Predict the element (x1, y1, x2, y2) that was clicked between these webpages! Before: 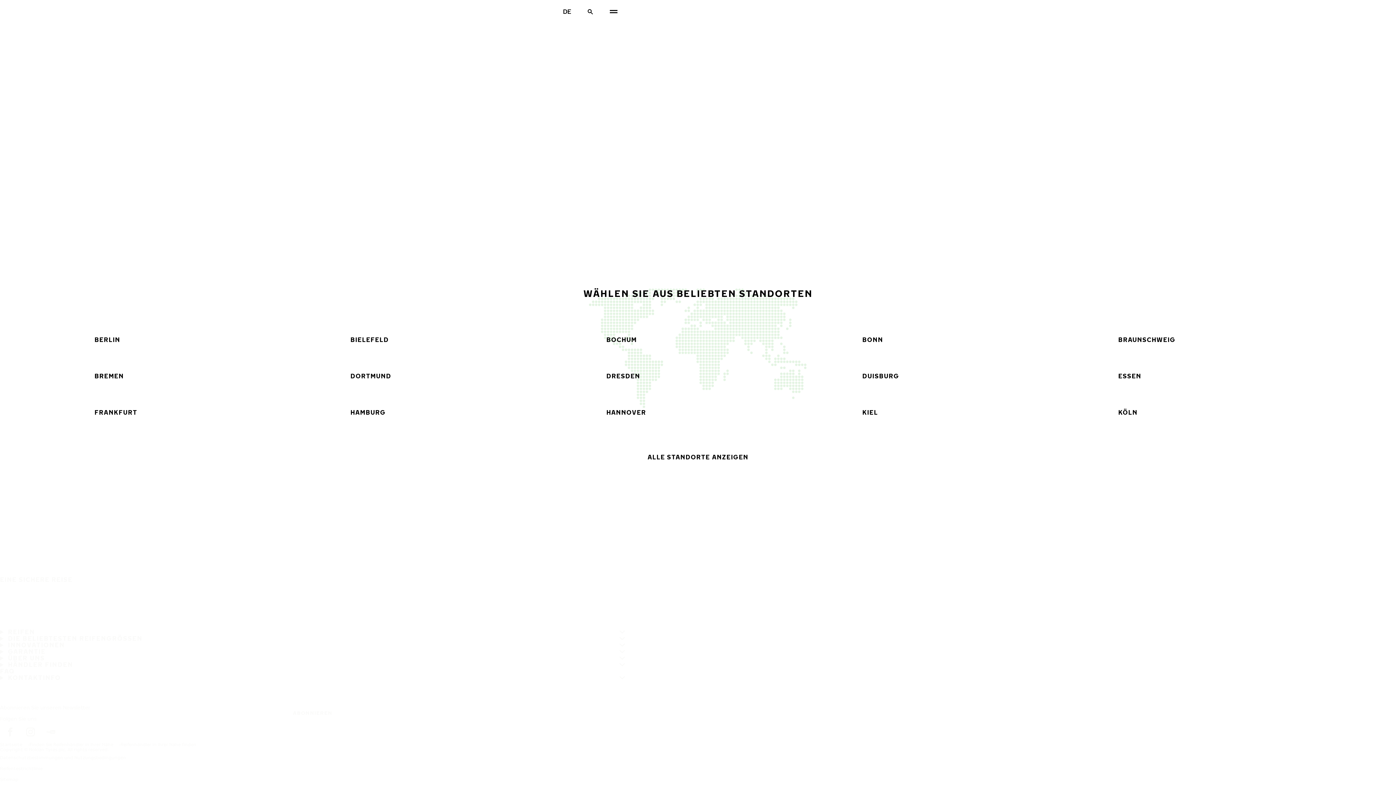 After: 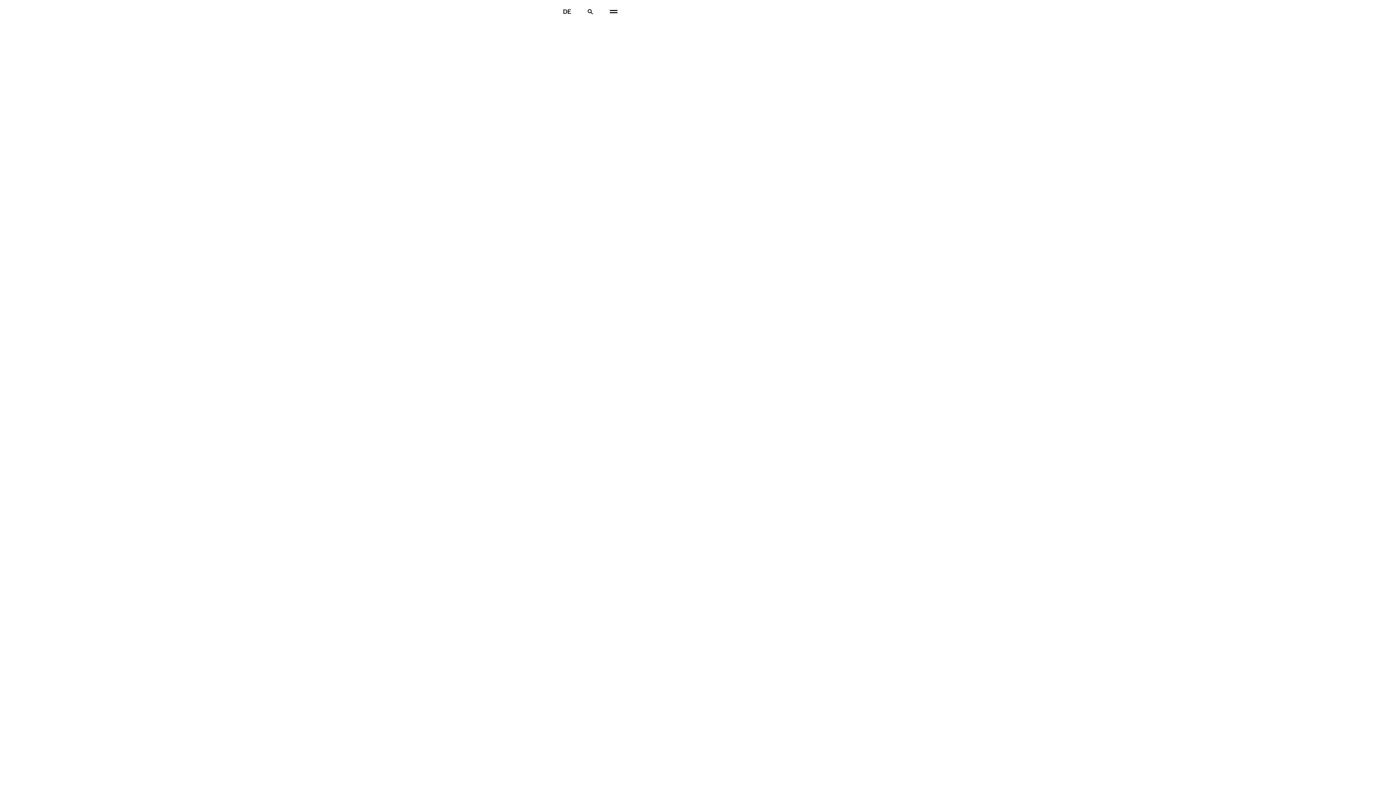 Action: label: HAMBURG bbox: (320, 394, 564, 430)